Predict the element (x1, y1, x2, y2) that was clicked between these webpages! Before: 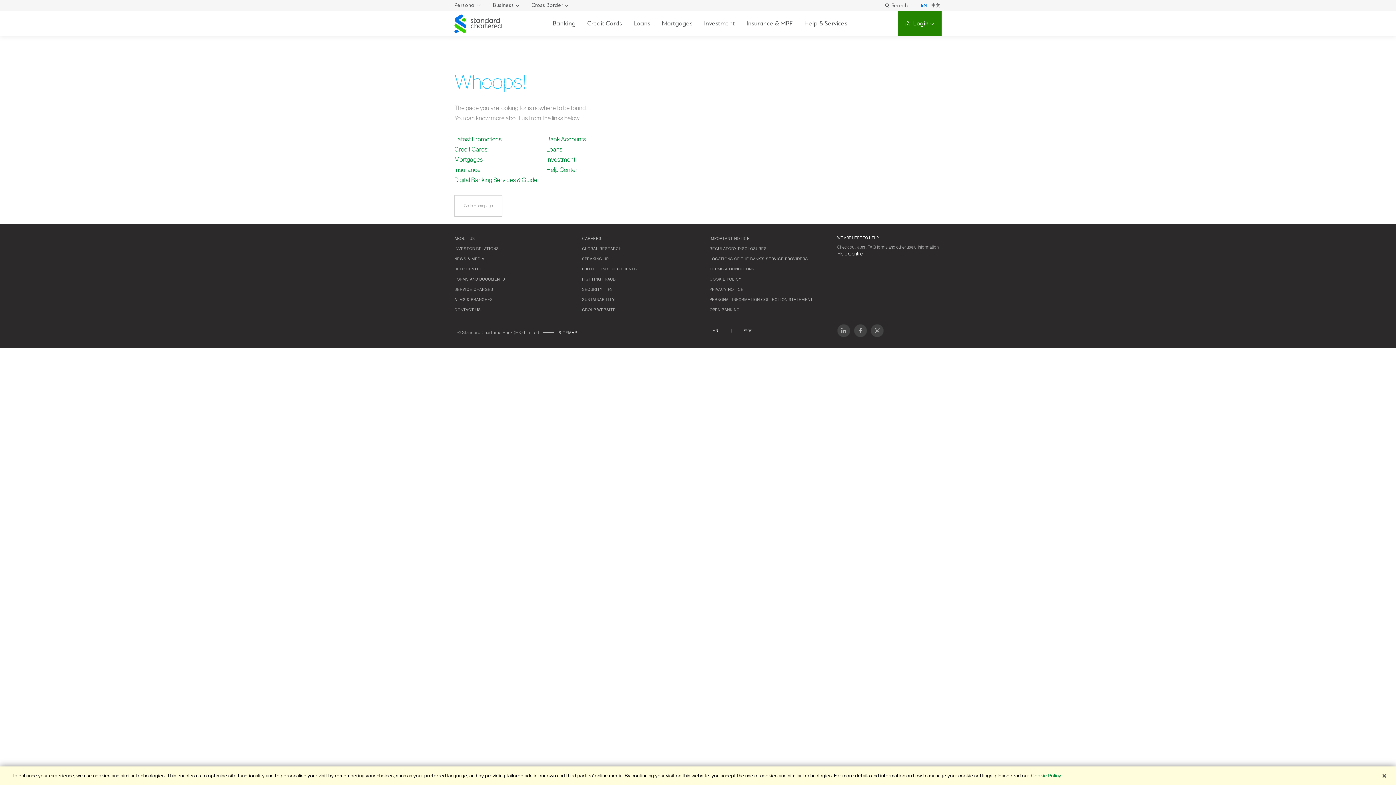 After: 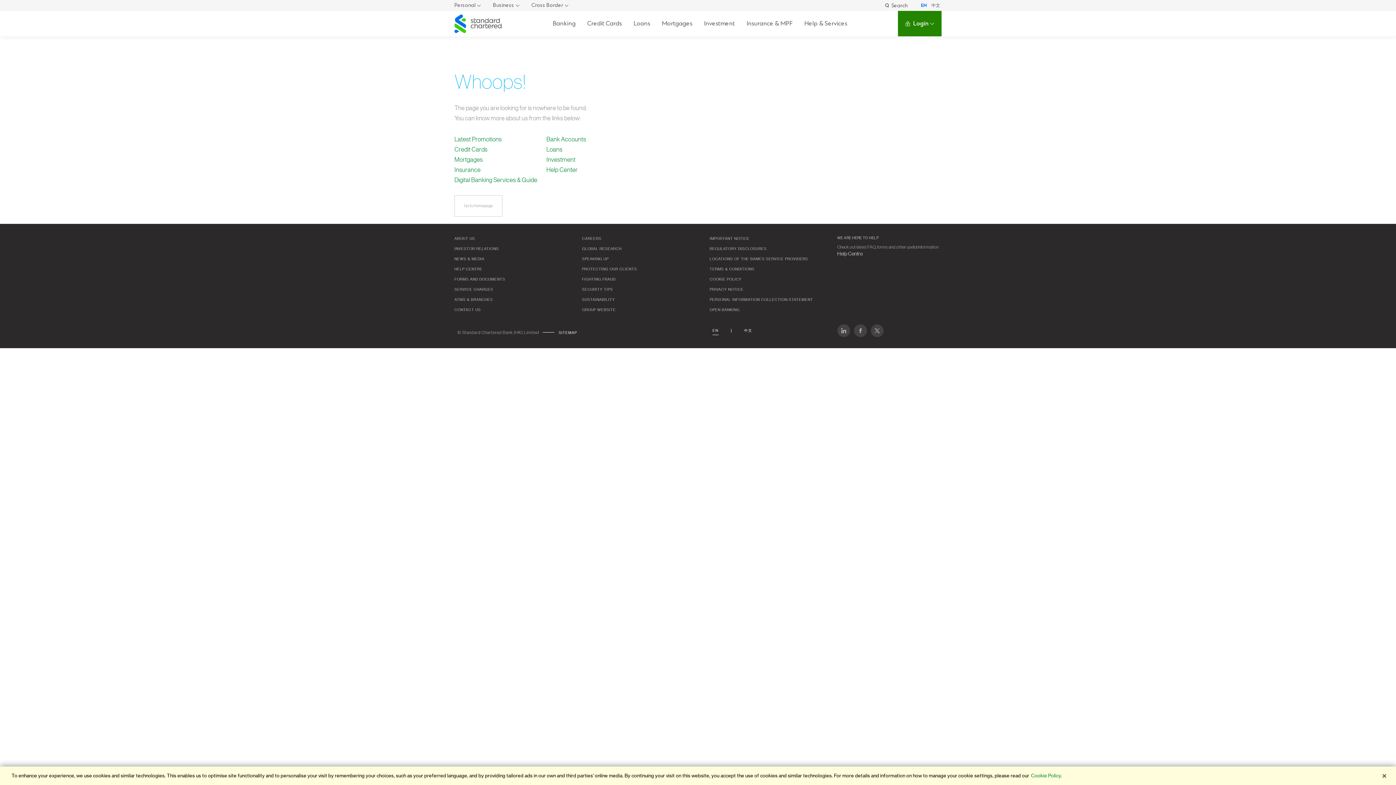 Action: bbox: (712, 329, 718, 335) label: EN